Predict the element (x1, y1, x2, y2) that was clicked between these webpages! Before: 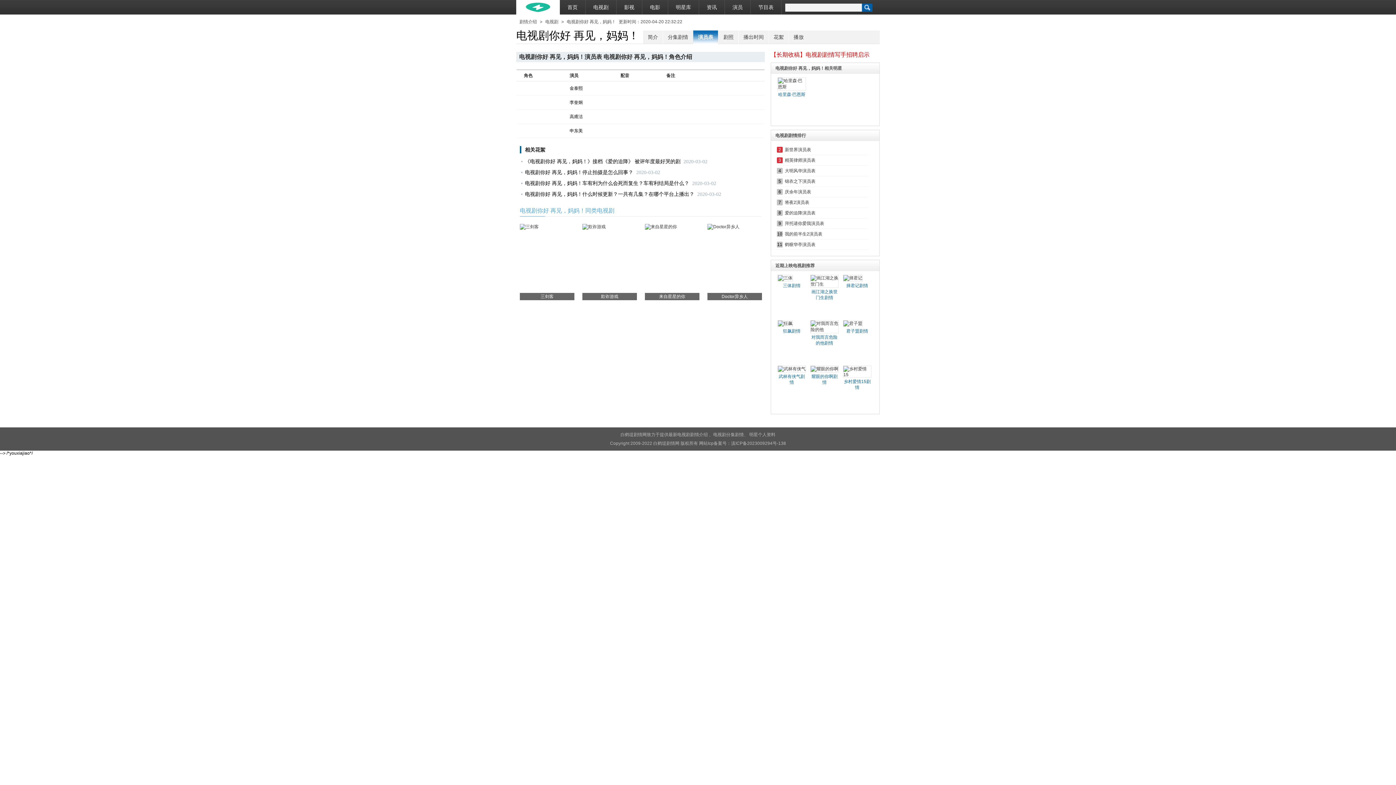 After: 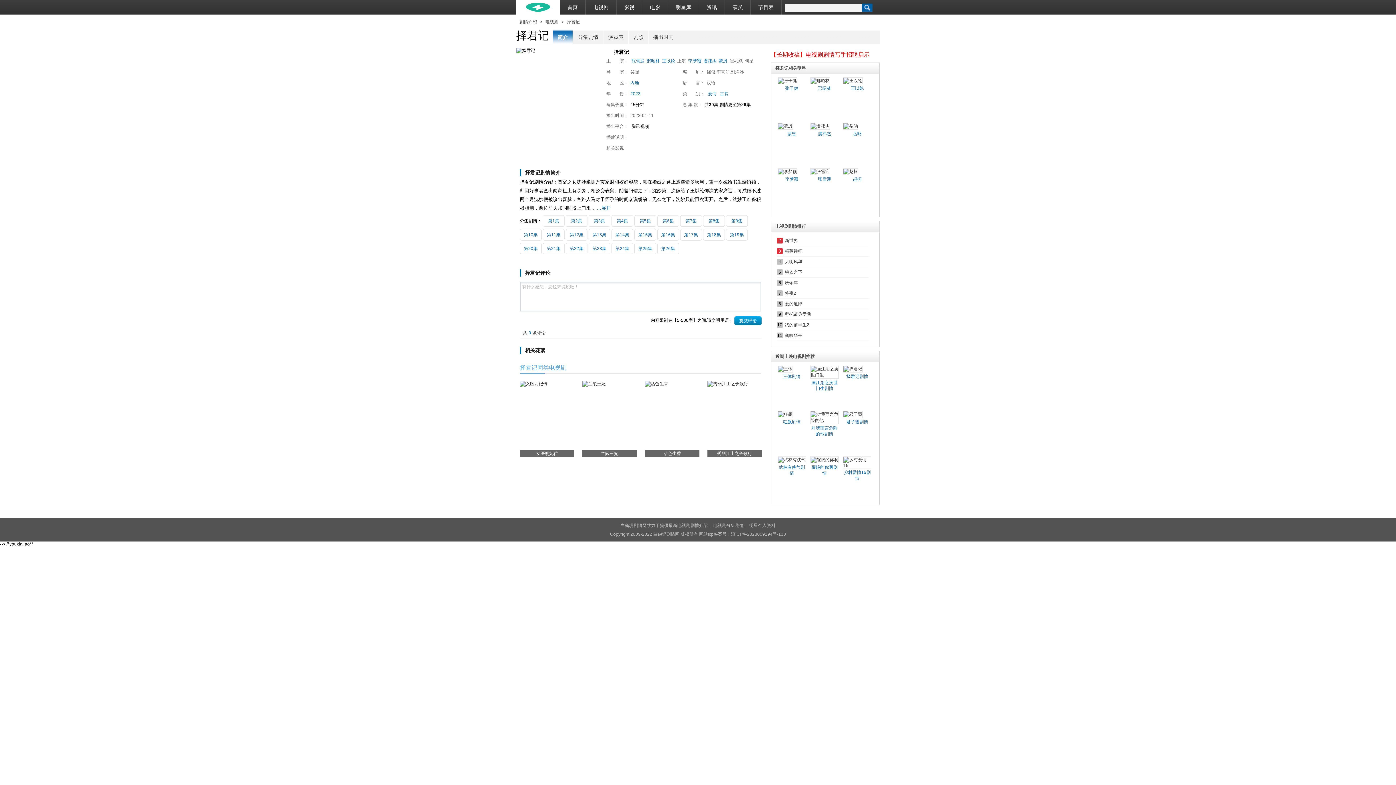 Action: label: 择君记剧情 bbox: (846, 283, 868, 288)